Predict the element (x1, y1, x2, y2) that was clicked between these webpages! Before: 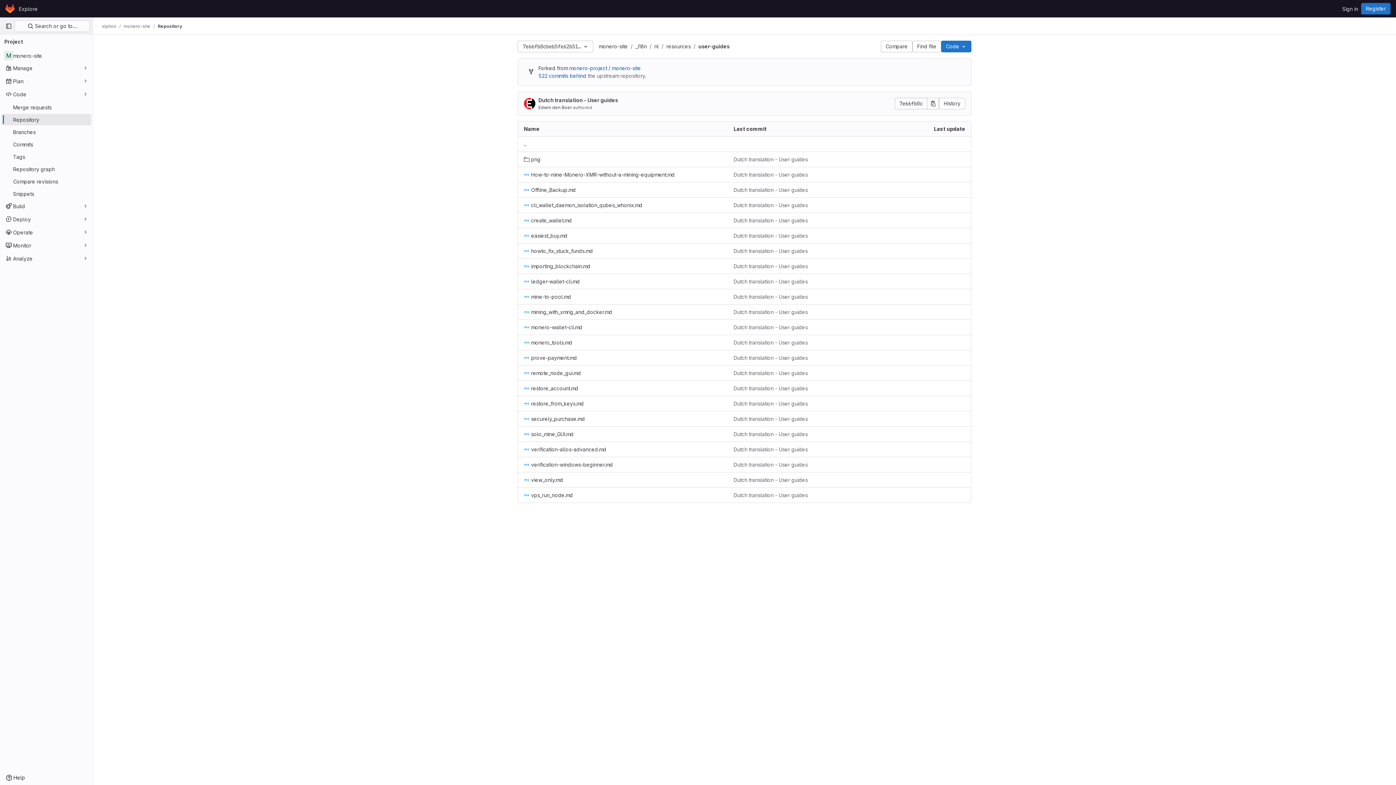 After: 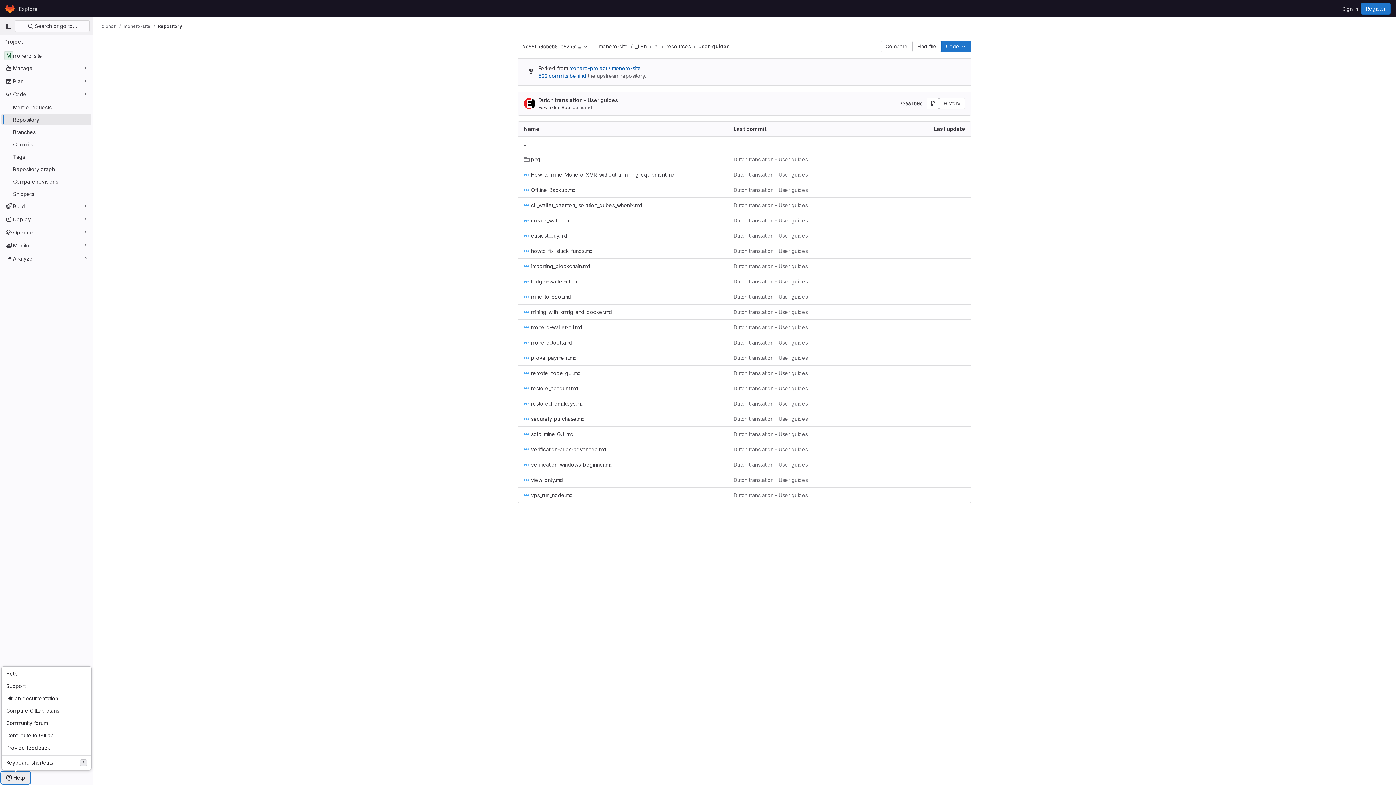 Action: label: Help bbox: (1, 772, 29, 784)